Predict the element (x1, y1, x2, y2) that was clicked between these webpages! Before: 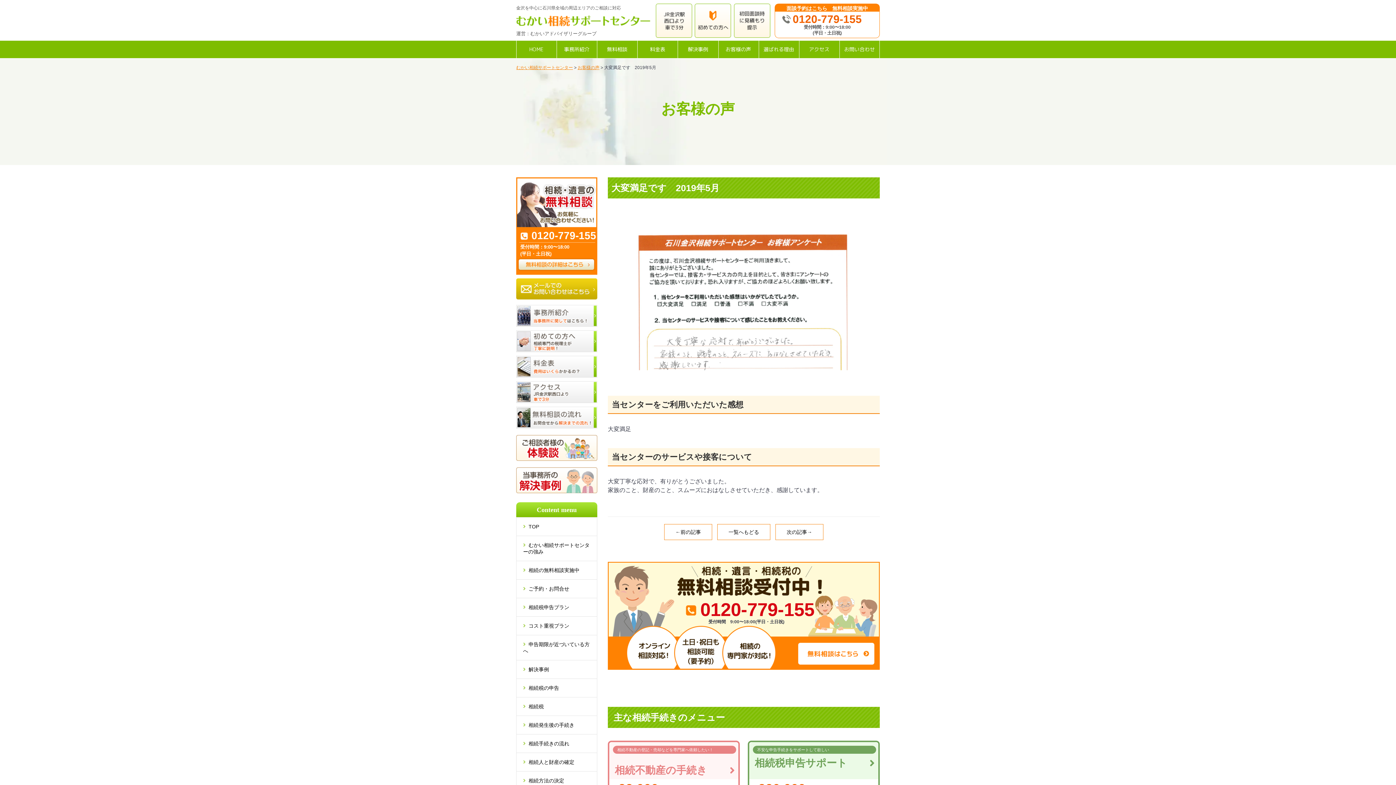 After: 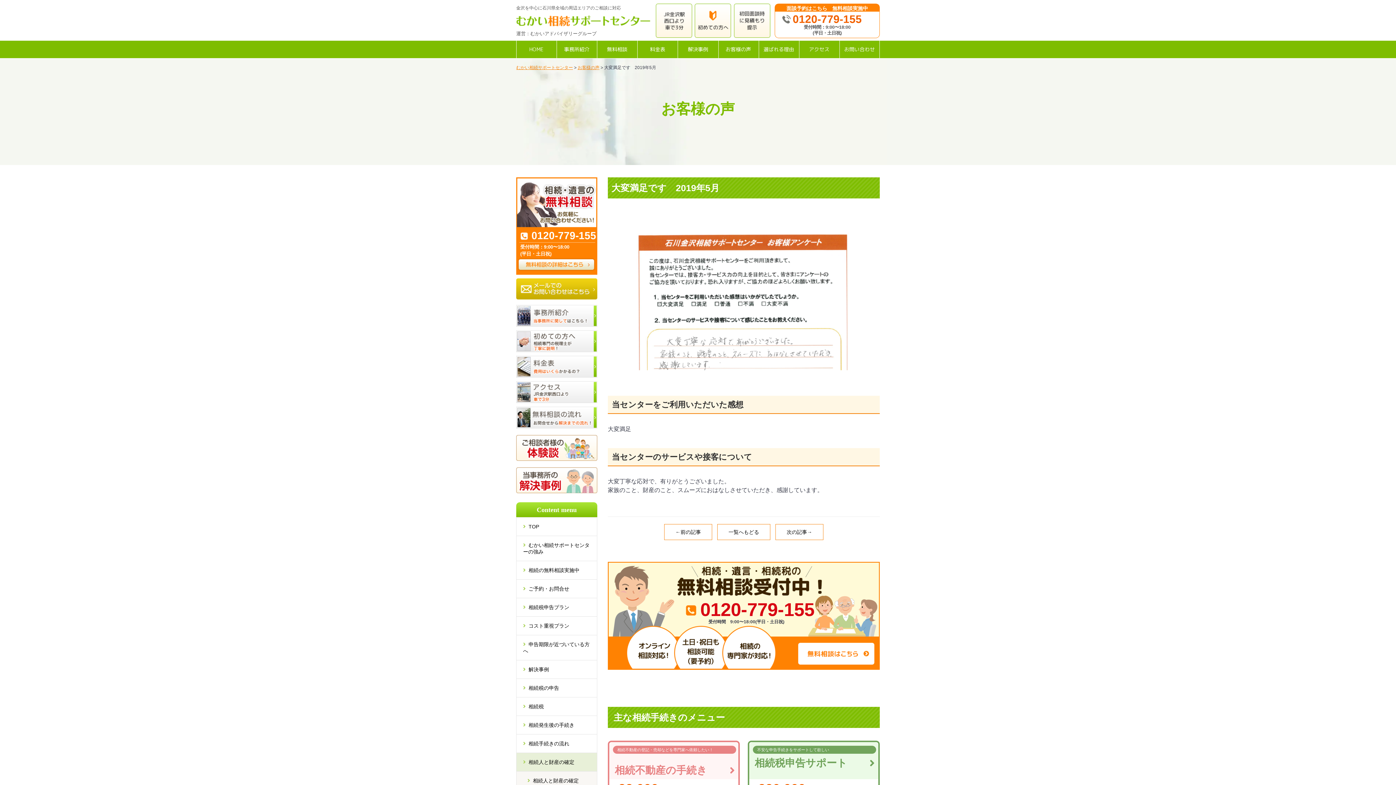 Action: label: 相続人と財産の確定 bbox: (516, 753, 597, 771)